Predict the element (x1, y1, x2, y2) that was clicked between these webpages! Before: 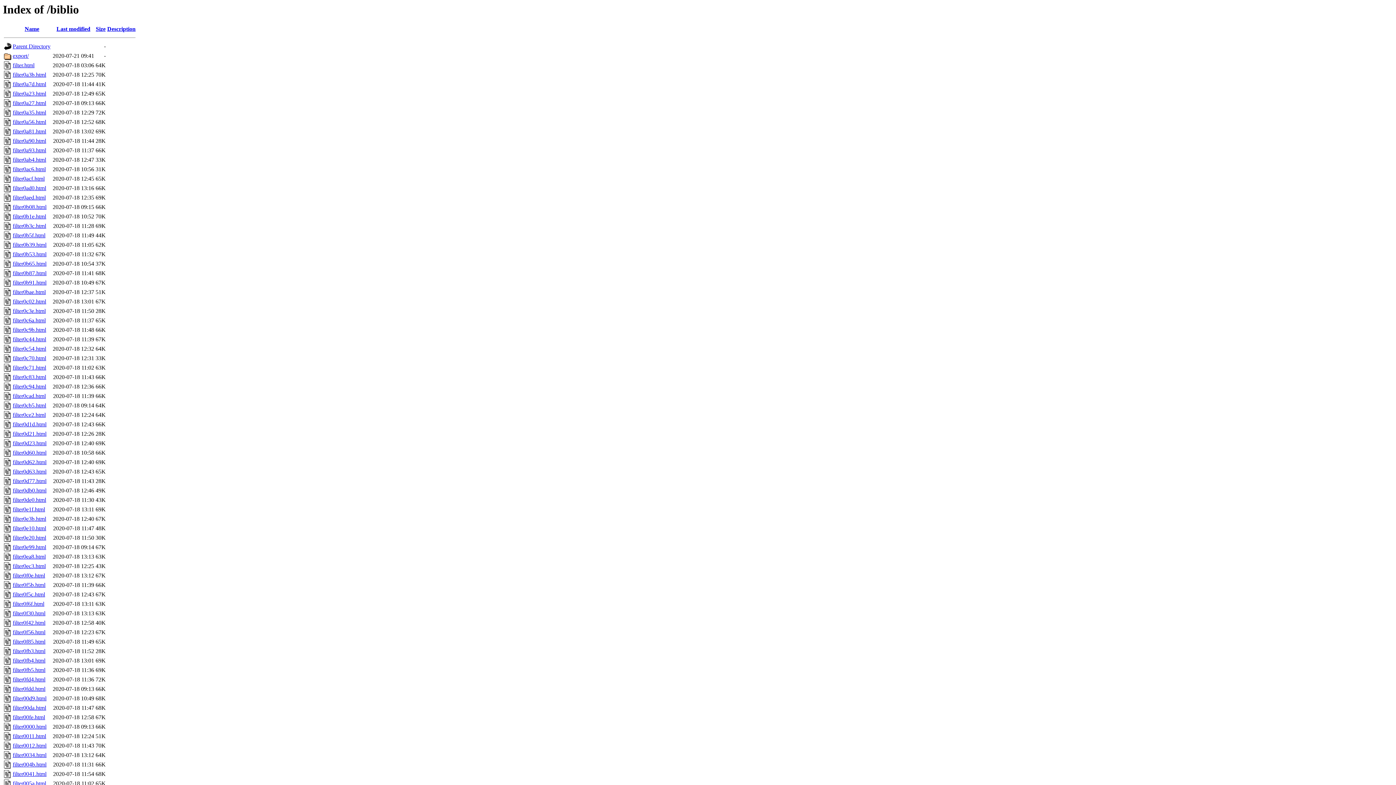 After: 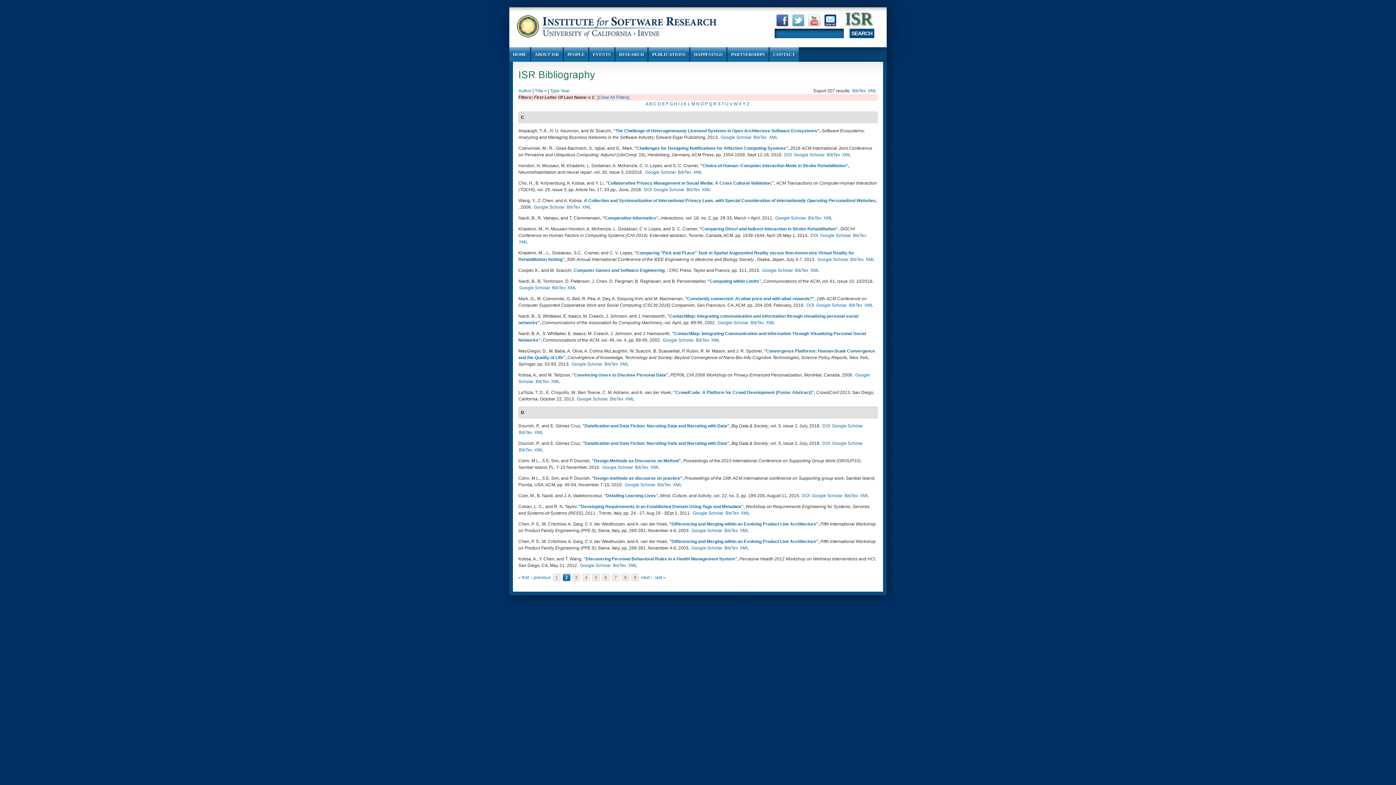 Action: bbox: (12, 223, 46, 229) label: filter0b3c.html